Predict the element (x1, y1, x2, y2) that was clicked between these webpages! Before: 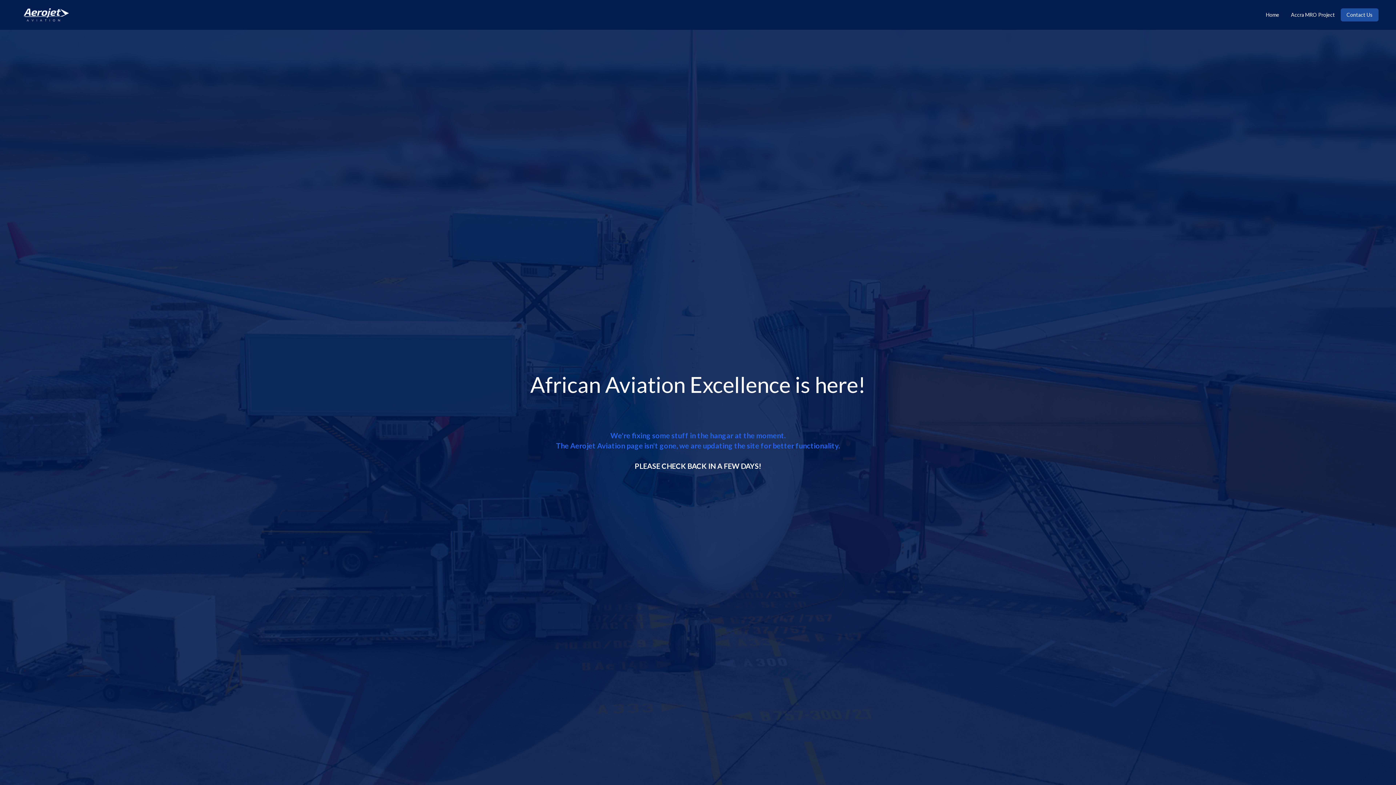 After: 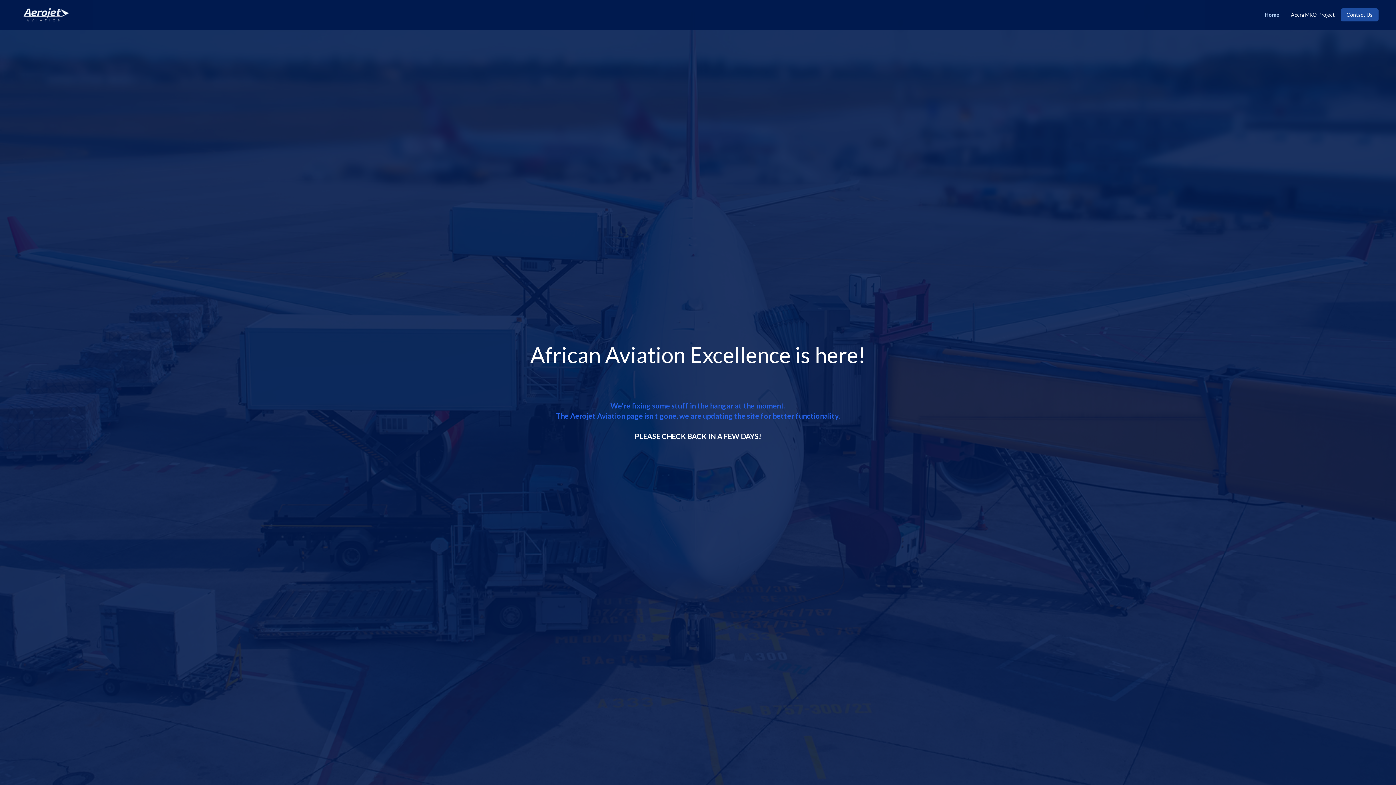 Action: label: Home bbox: (1260, 5, 1285, 24)